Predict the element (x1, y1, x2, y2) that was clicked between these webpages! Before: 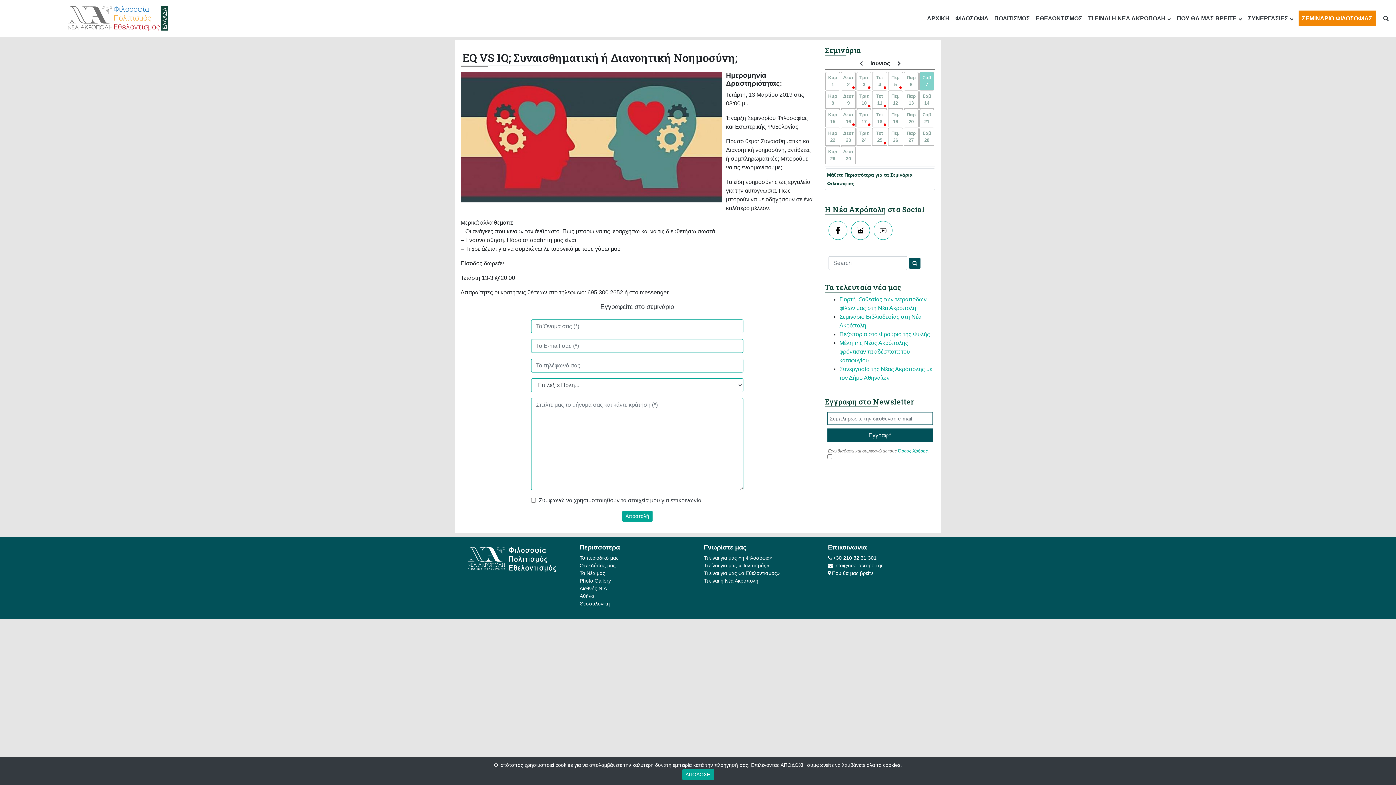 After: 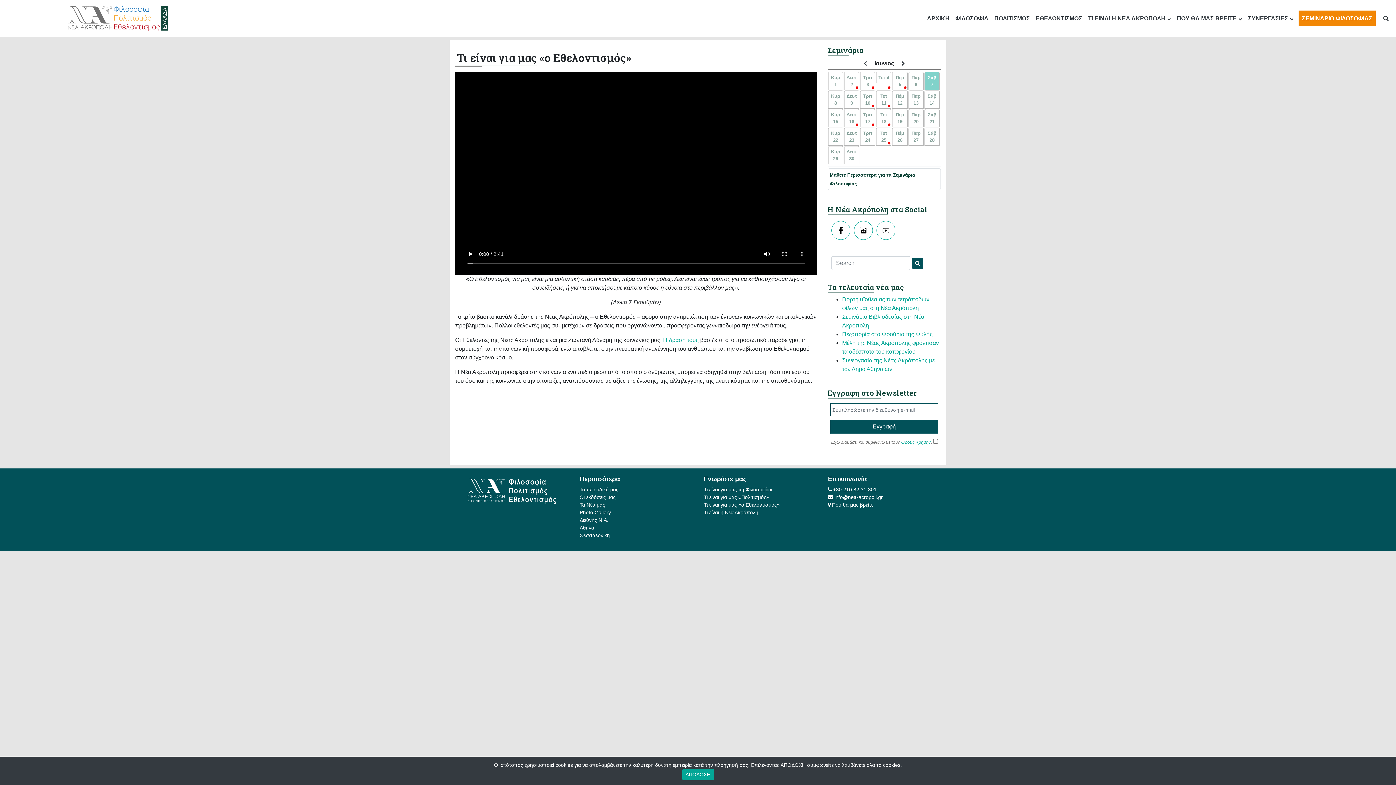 Action: bbox: (1035, 14, 1082, 22) label: ΕΘΕΛΟΝΤΙΣΜΟΣ